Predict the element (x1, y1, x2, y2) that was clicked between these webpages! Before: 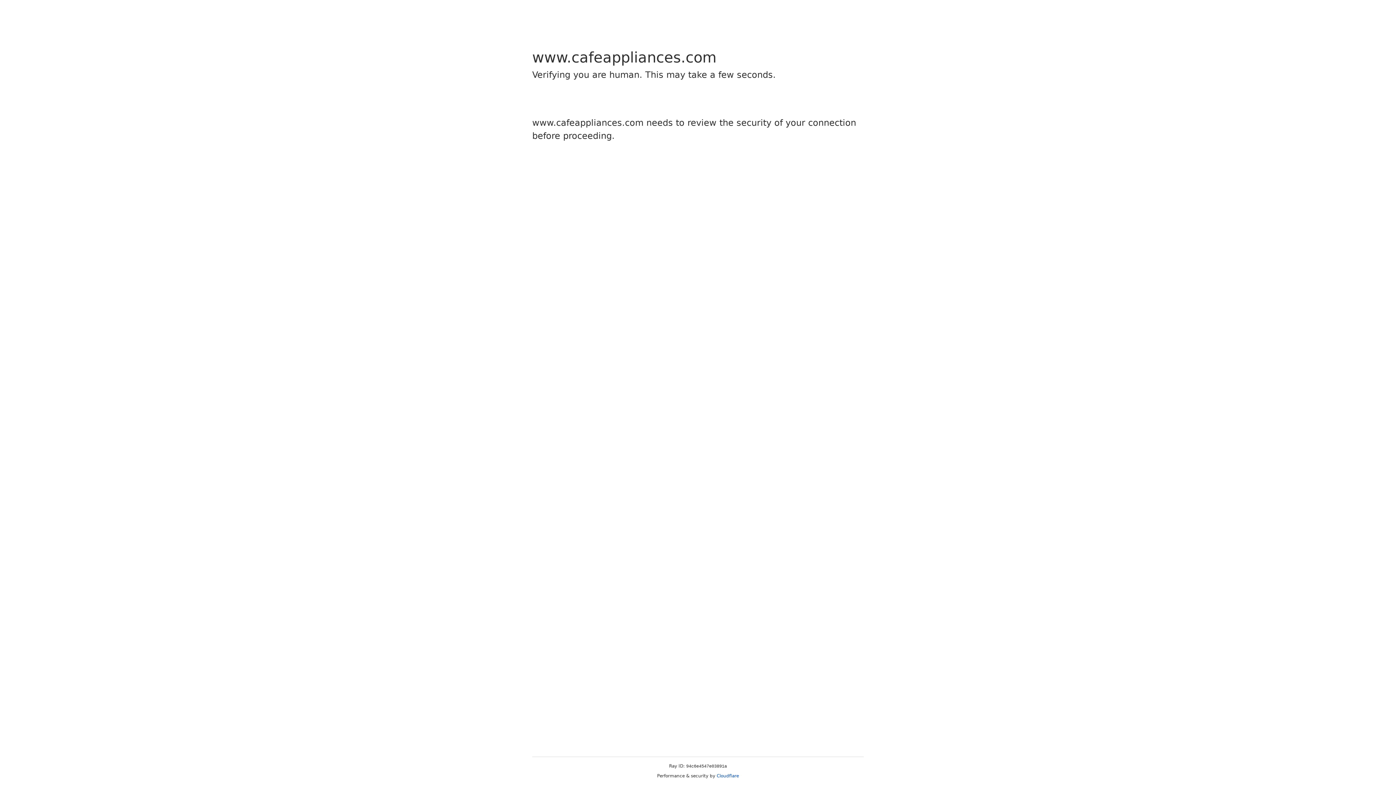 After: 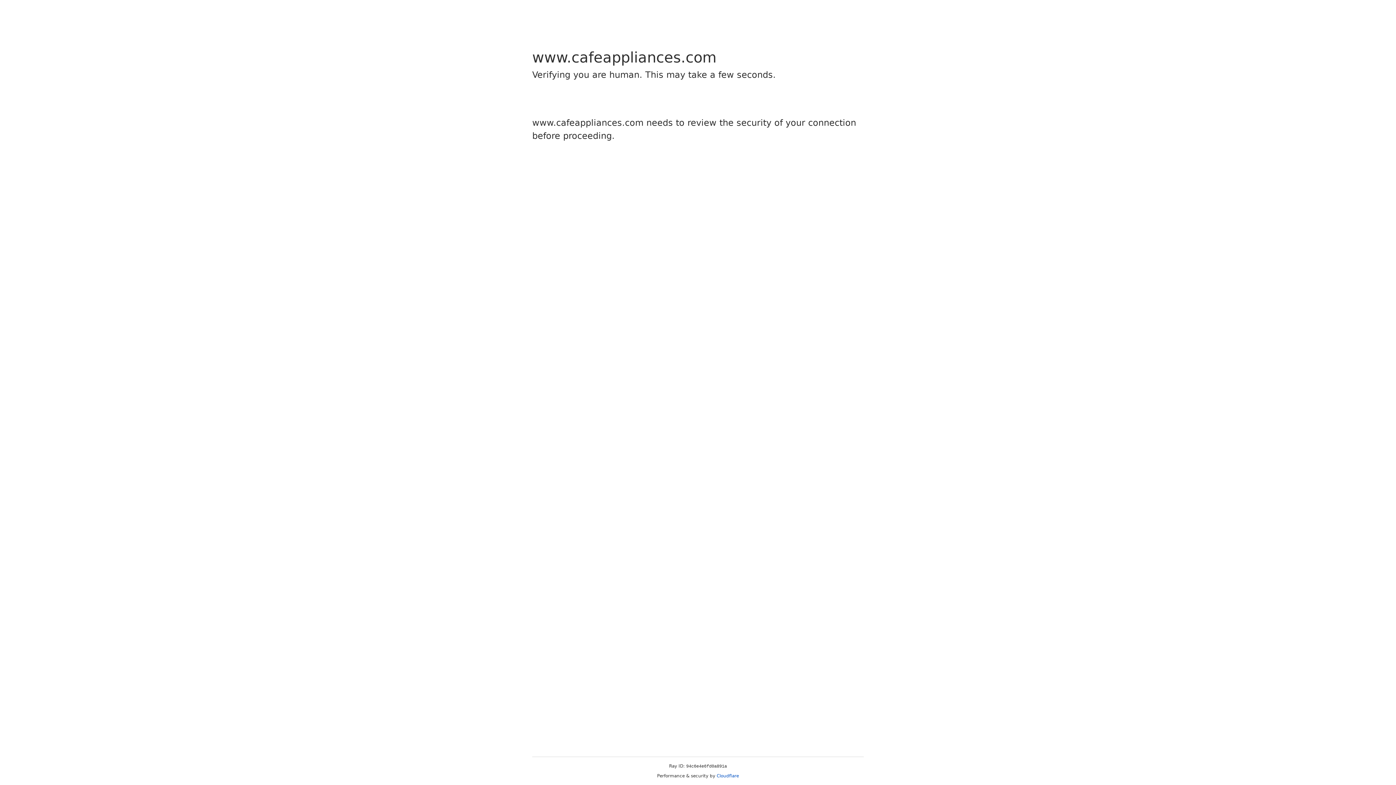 Action: label: Cloudflare bbox: (716, 773, 739, 778)